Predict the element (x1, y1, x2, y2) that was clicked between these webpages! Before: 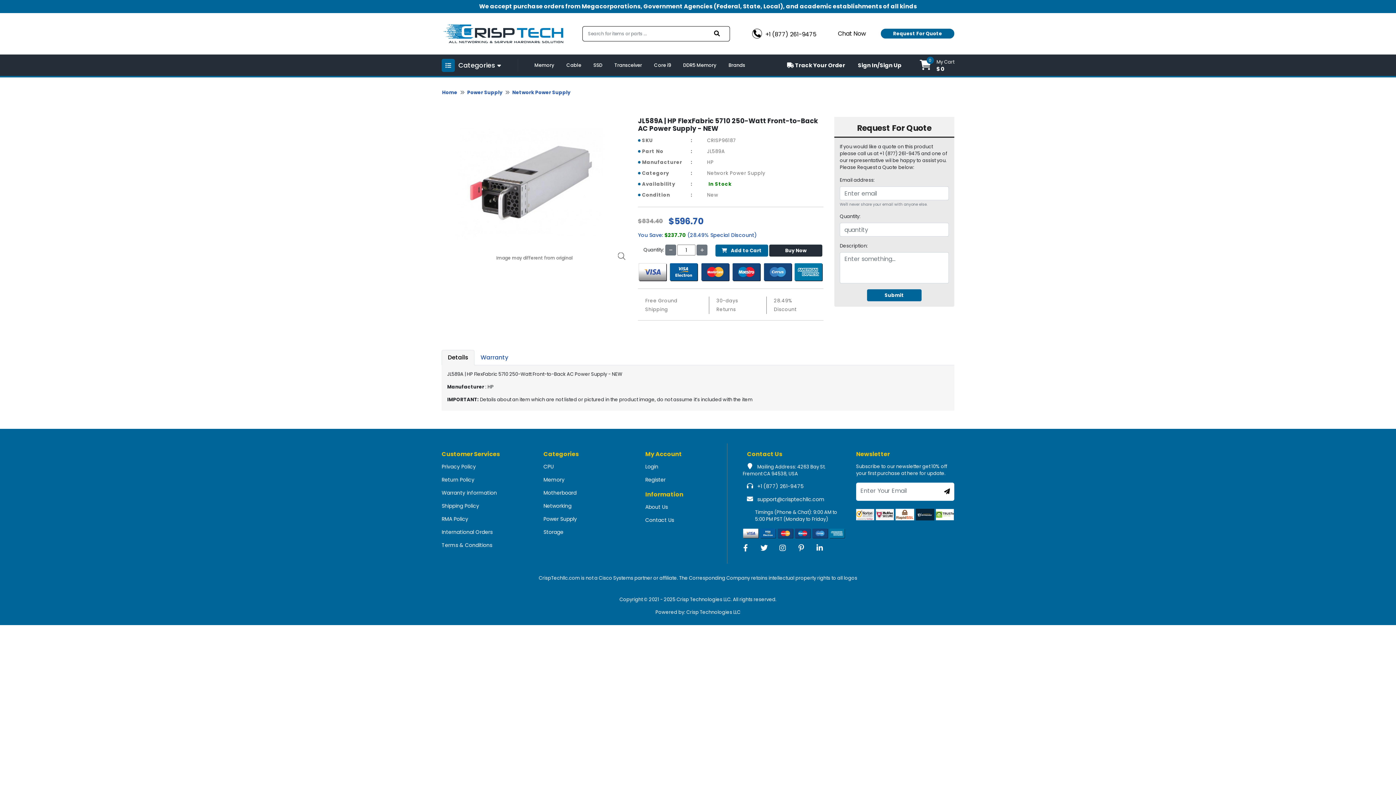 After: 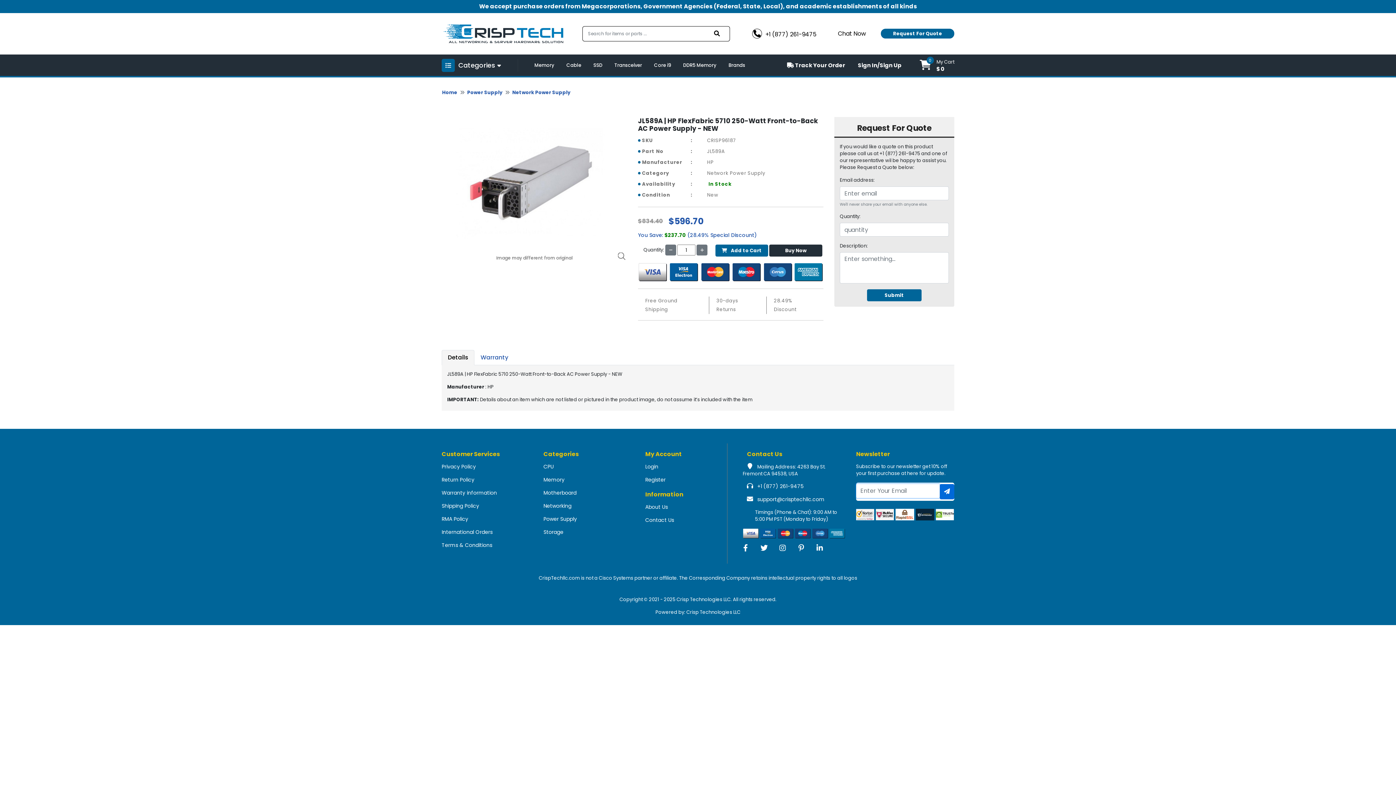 Action: bbox: (940, 484, 954, 499)